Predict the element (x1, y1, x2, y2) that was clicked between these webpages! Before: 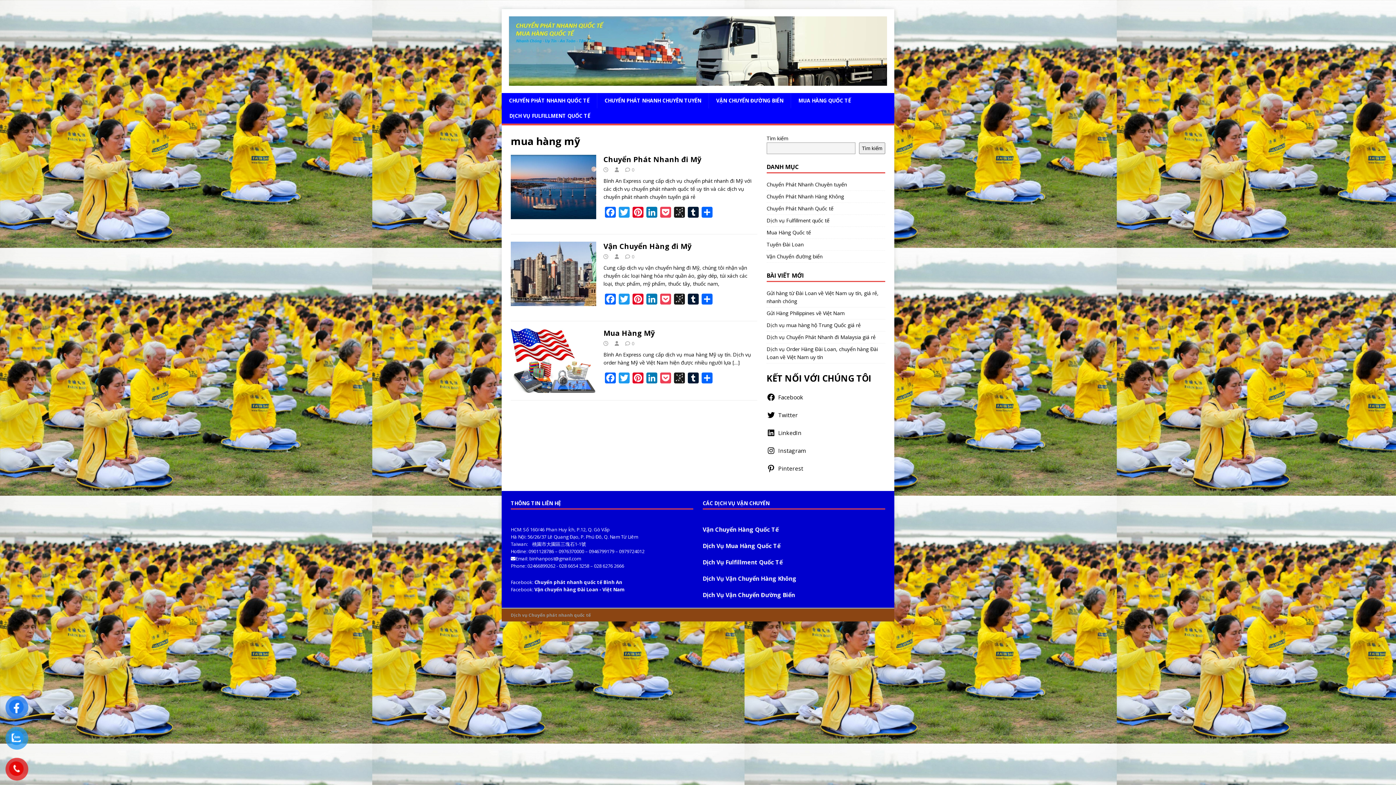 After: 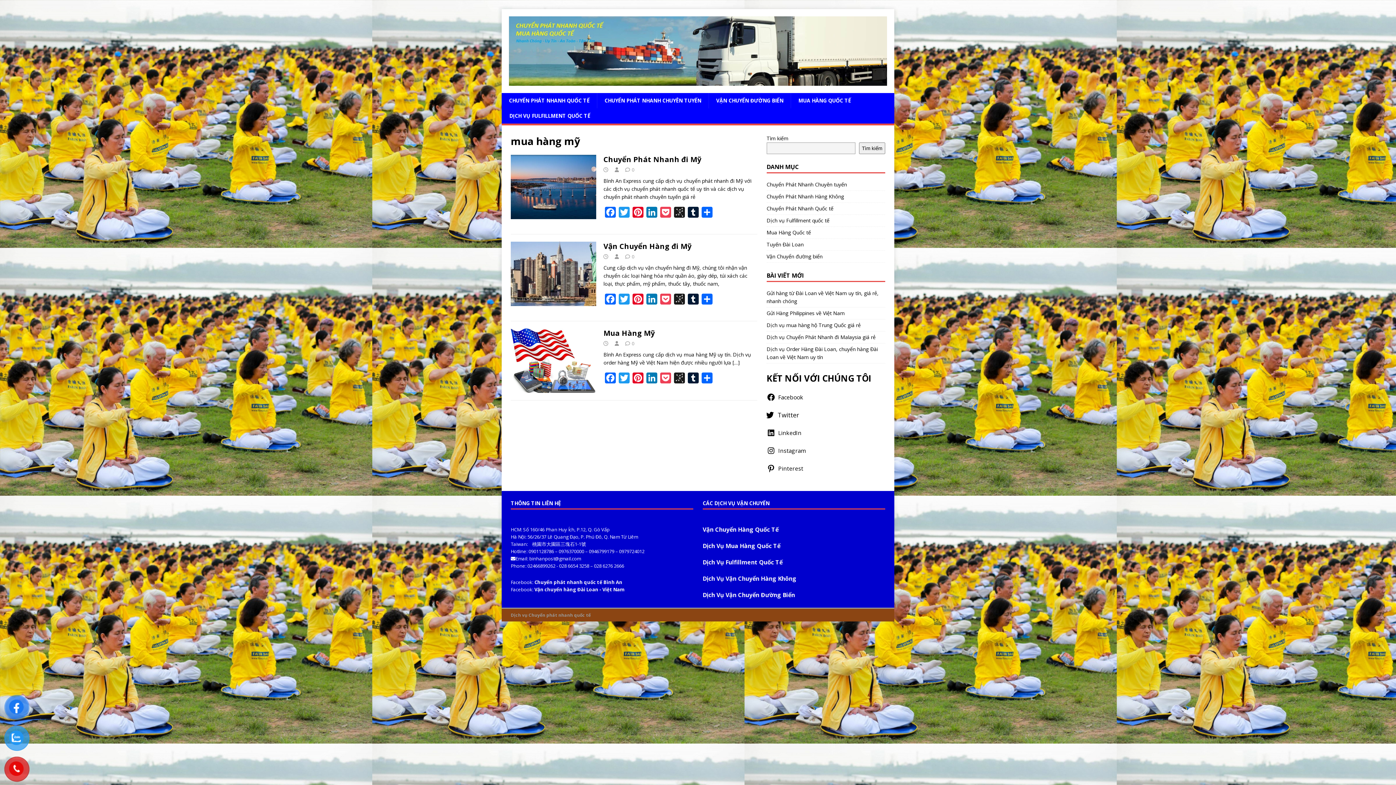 Action: bbox: (766, 410, 800, 419) label: Twitter